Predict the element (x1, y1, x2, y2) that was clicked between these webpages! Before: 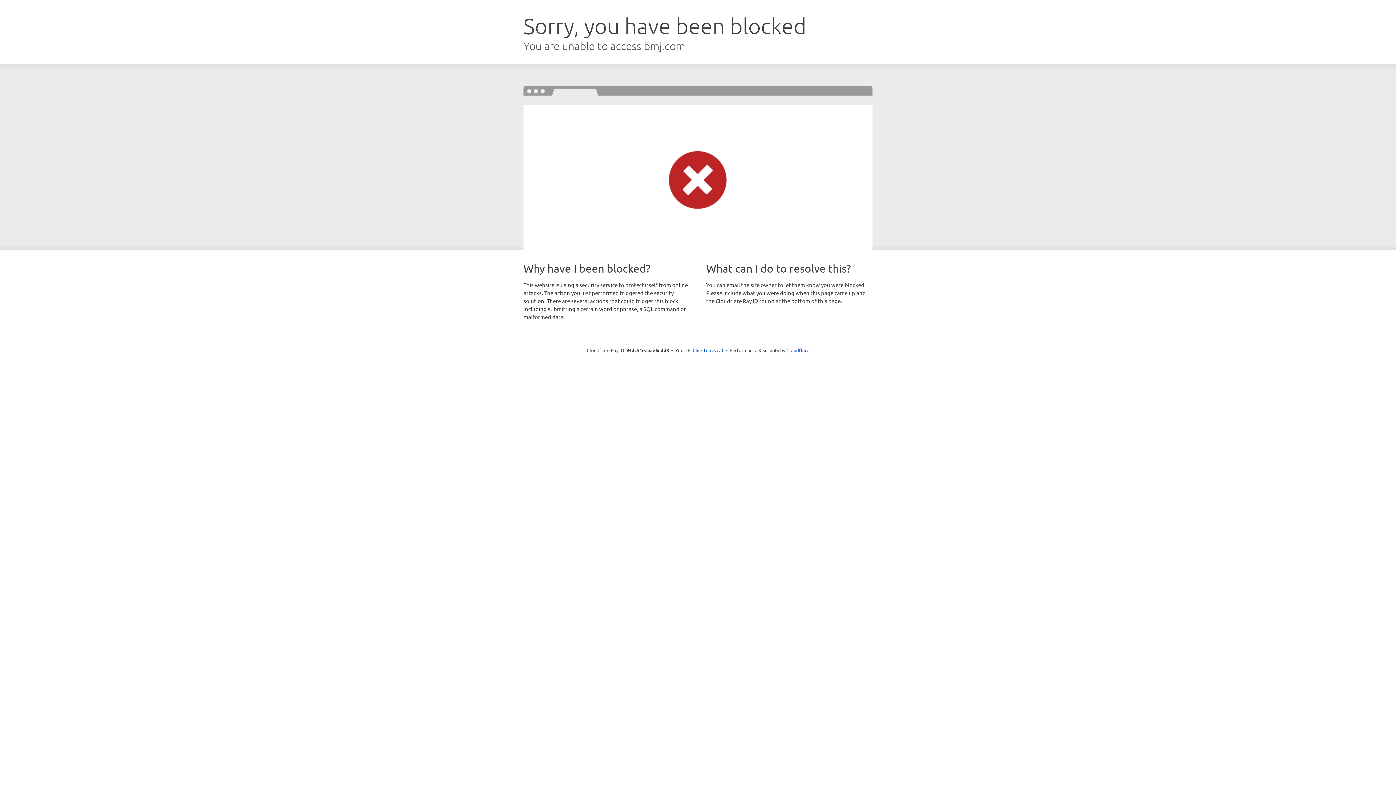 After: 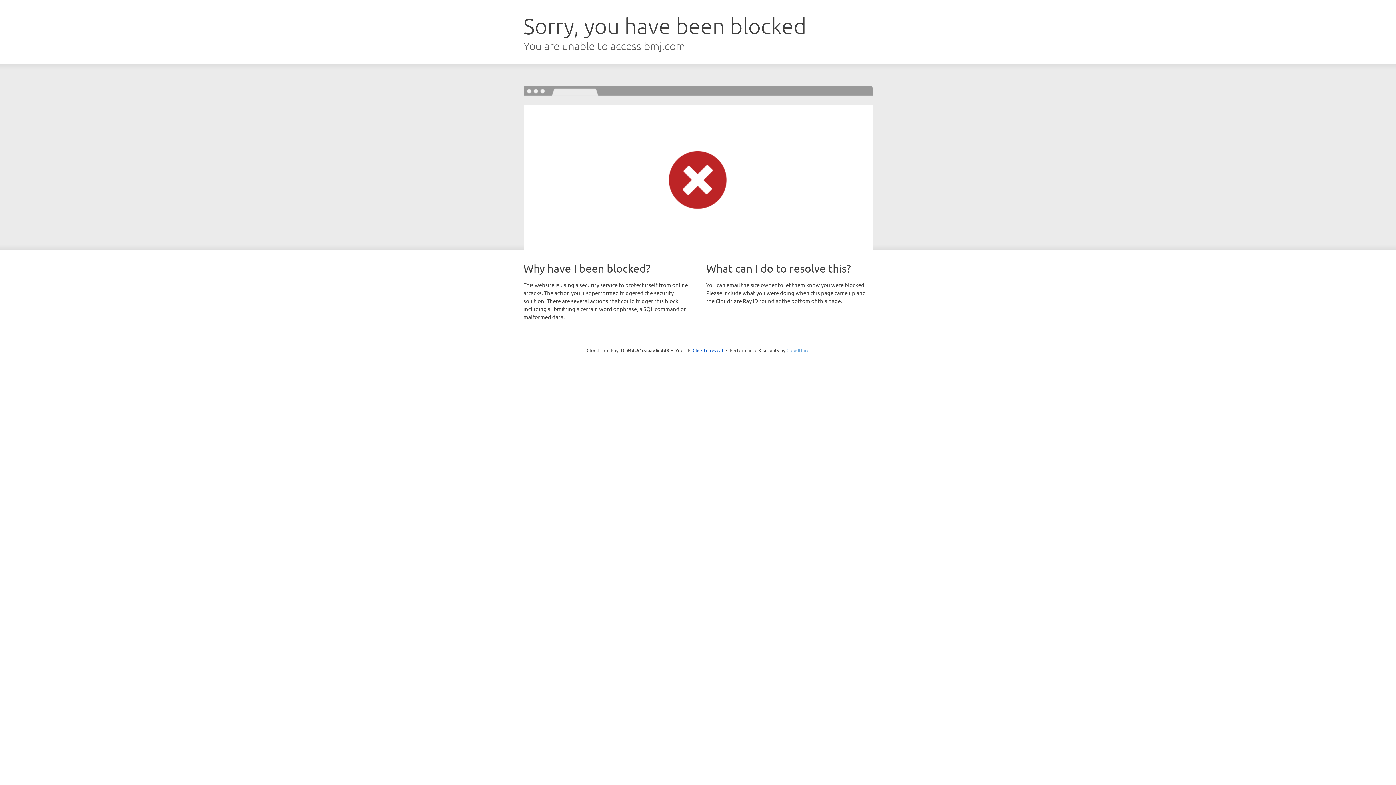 Action: bbox: (786, 347, 809, 353) label: Cloudflare